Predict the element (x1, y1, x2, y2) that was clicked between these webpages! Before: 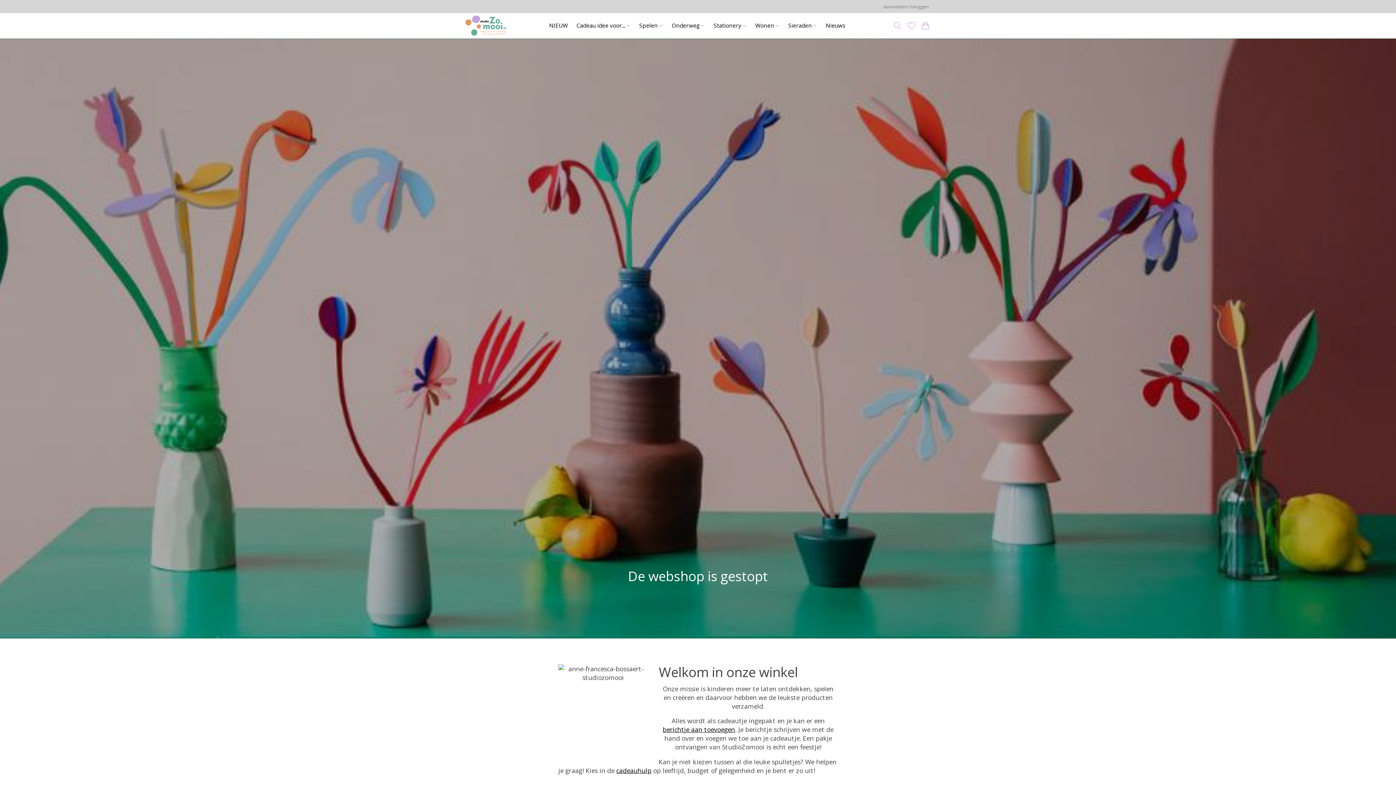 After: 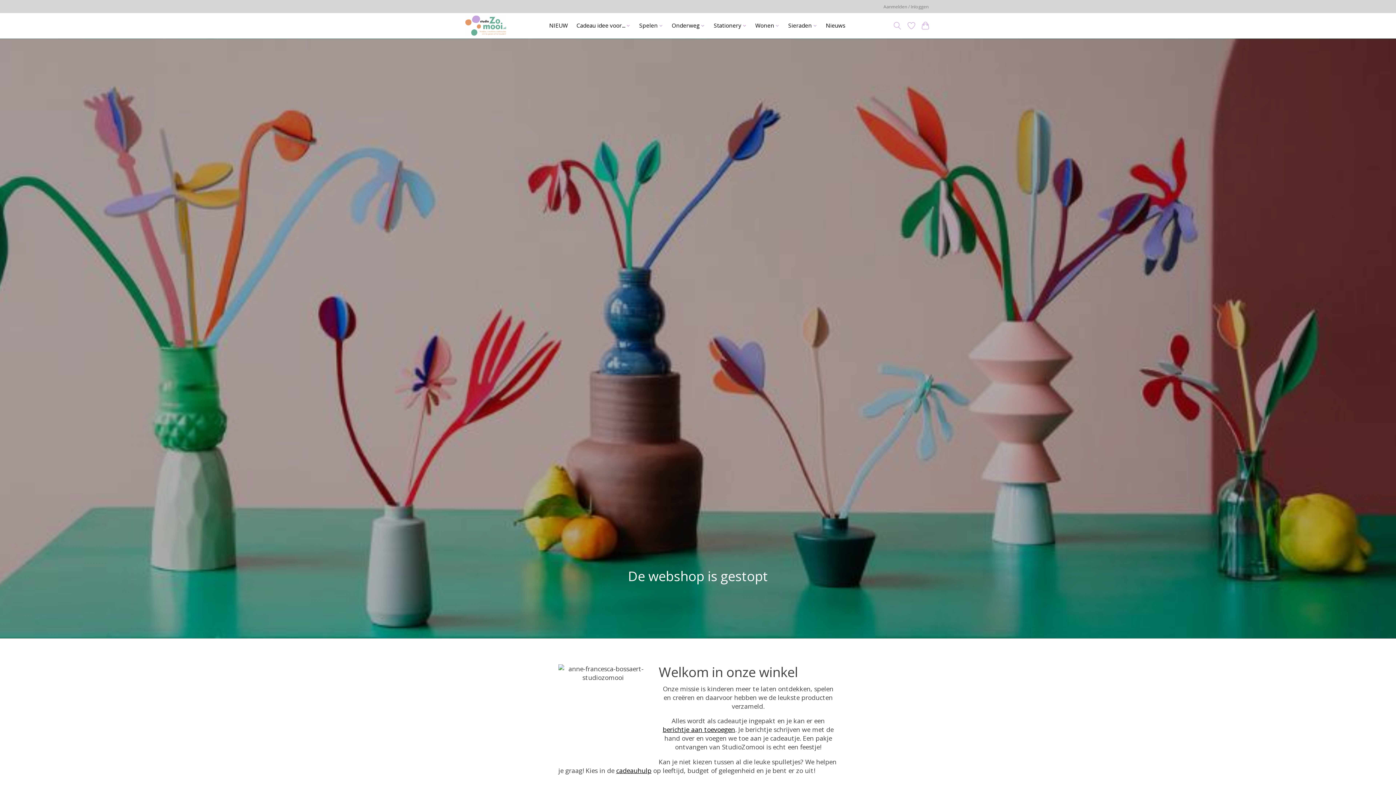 Action: bbox: (465, 15, 506, 35)